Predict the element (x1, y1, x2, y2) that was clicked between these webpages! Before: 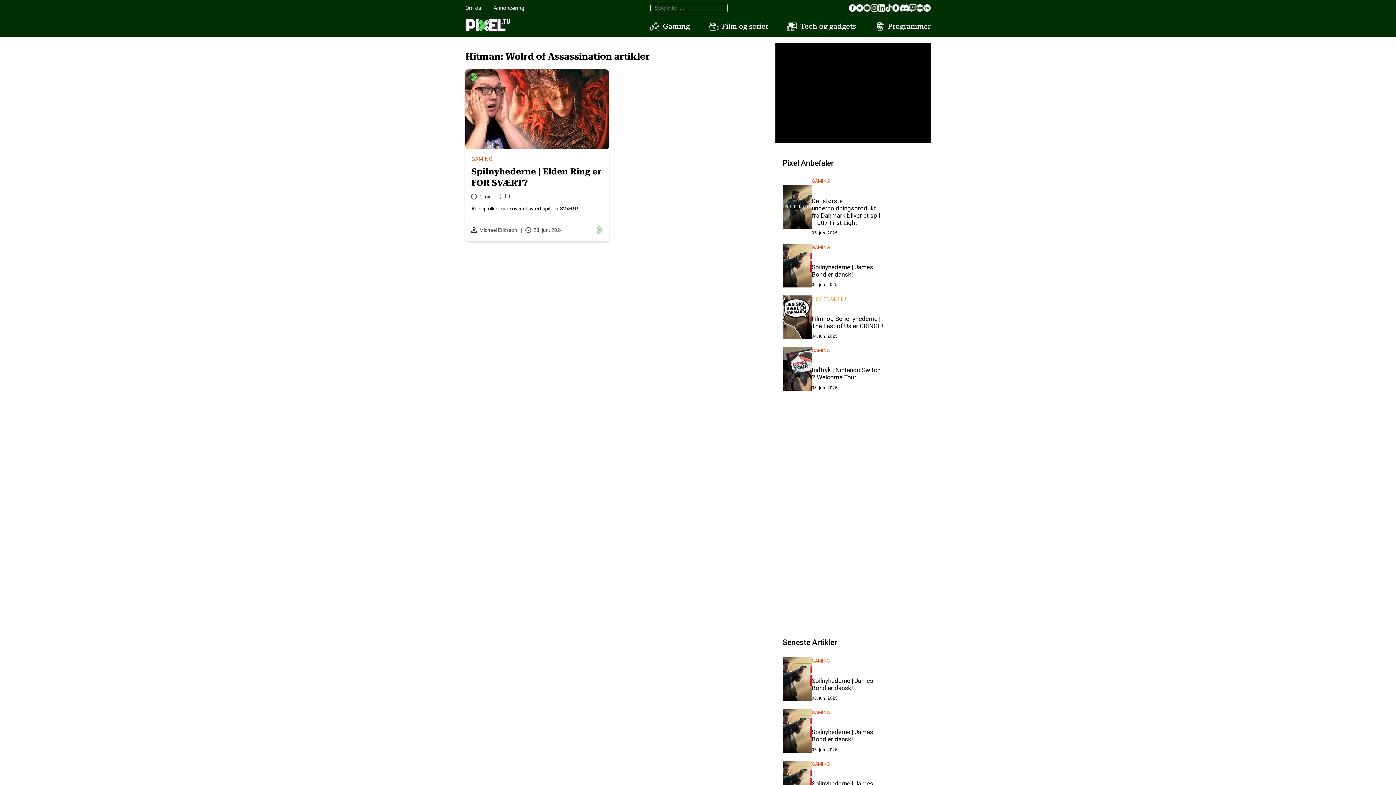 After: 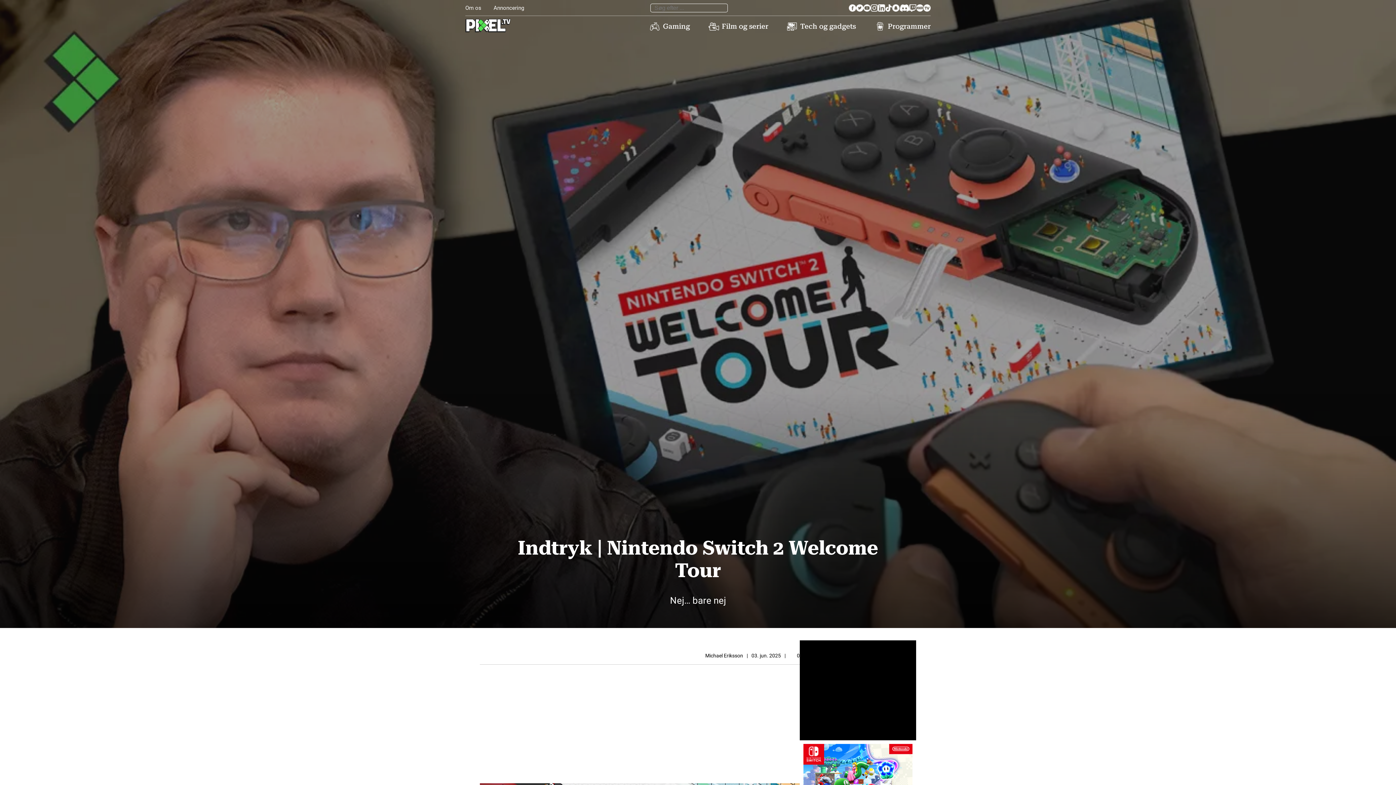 Action: bbox: (782, 343, 884, 394) label: GAMING

Indtryk | Nintendo Switch 2 Welcome Tour

03. jun. 2025